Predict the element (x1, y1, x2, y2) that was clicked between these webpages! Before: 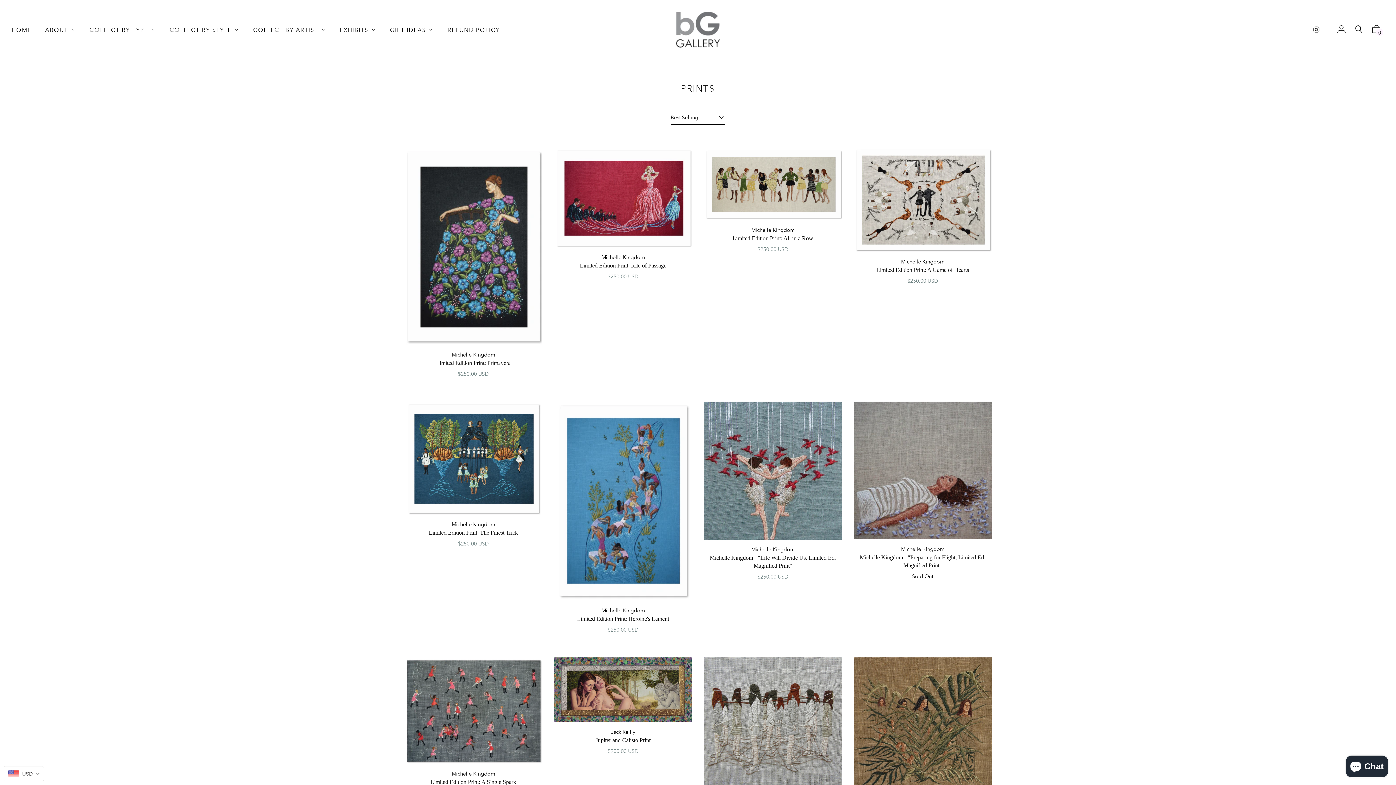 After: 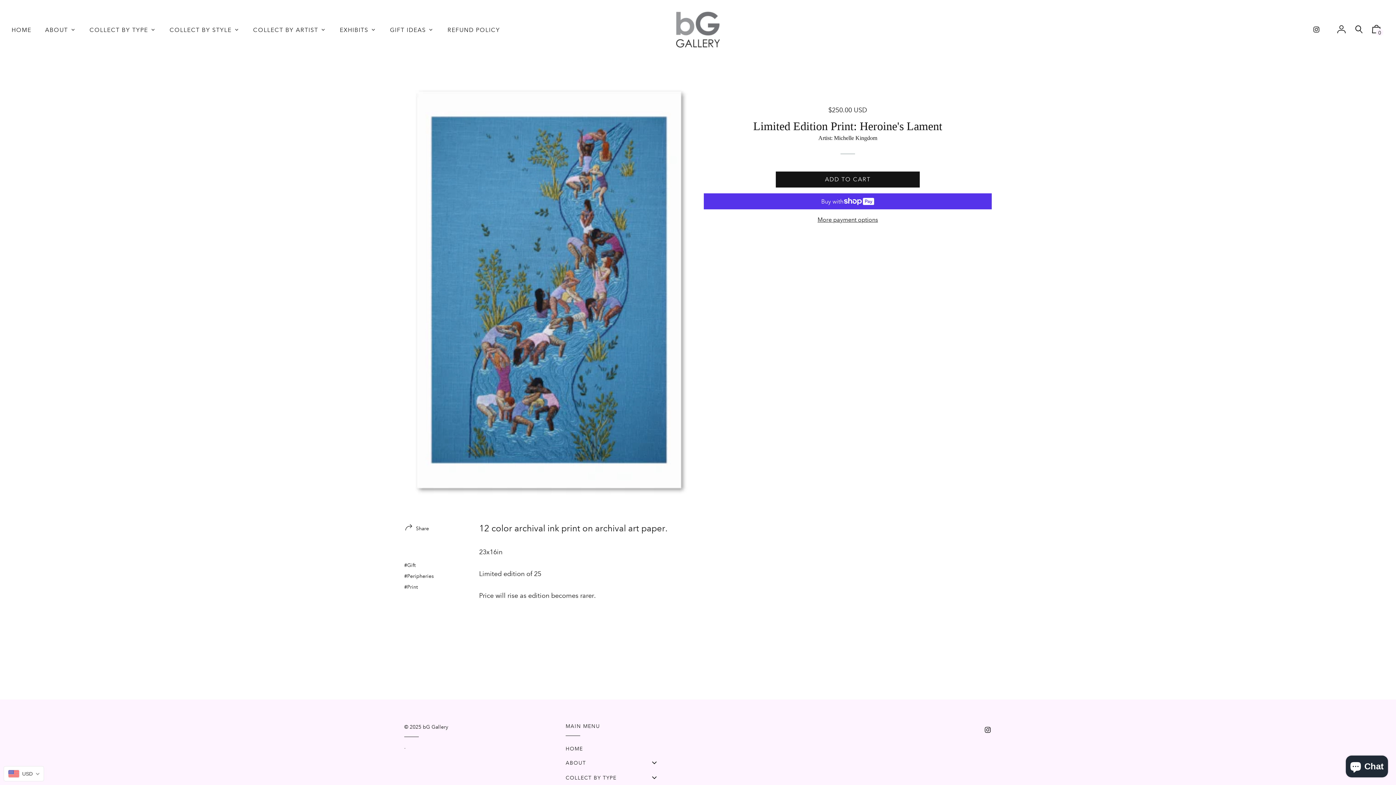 Action: bbox: (577, 616, 669, 622) label: Limited Edition Print: Heroine's Lament